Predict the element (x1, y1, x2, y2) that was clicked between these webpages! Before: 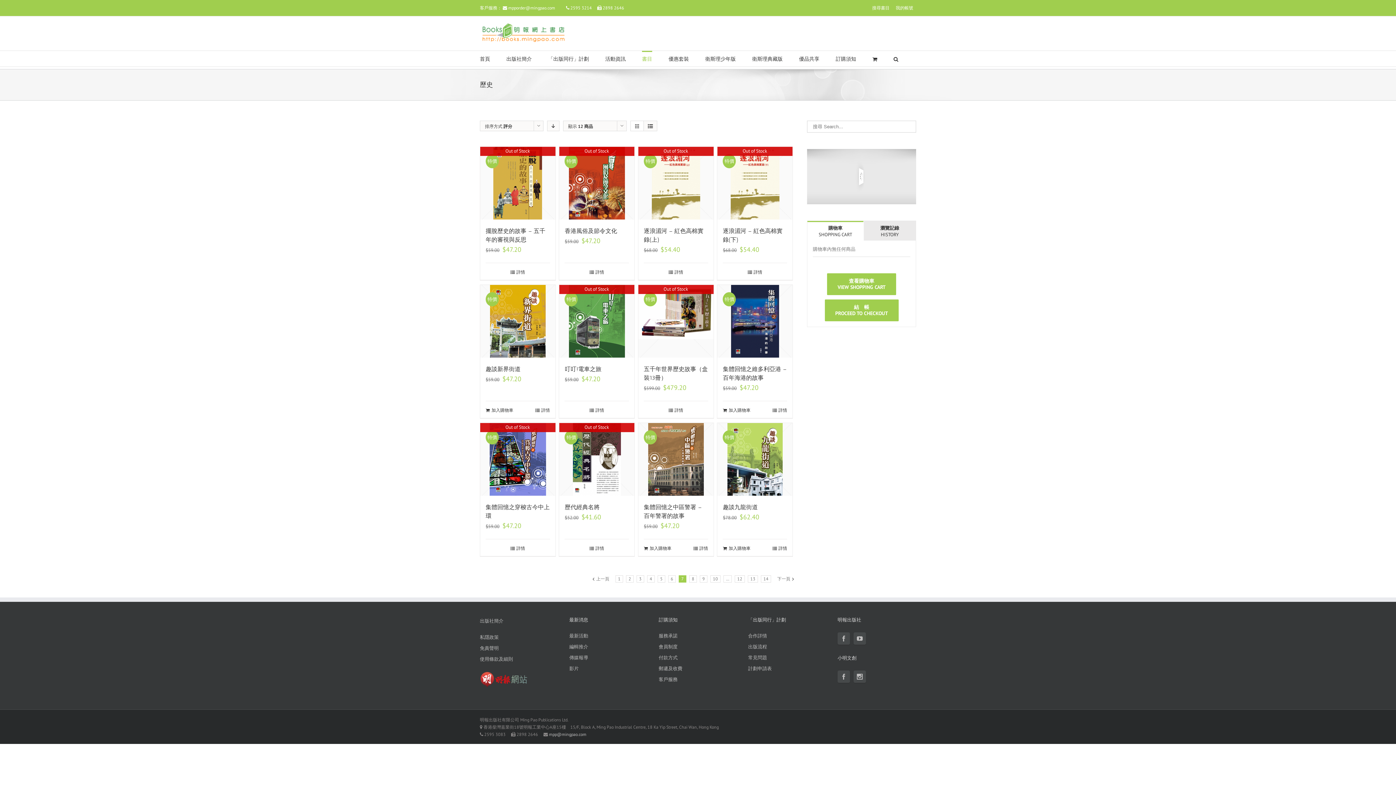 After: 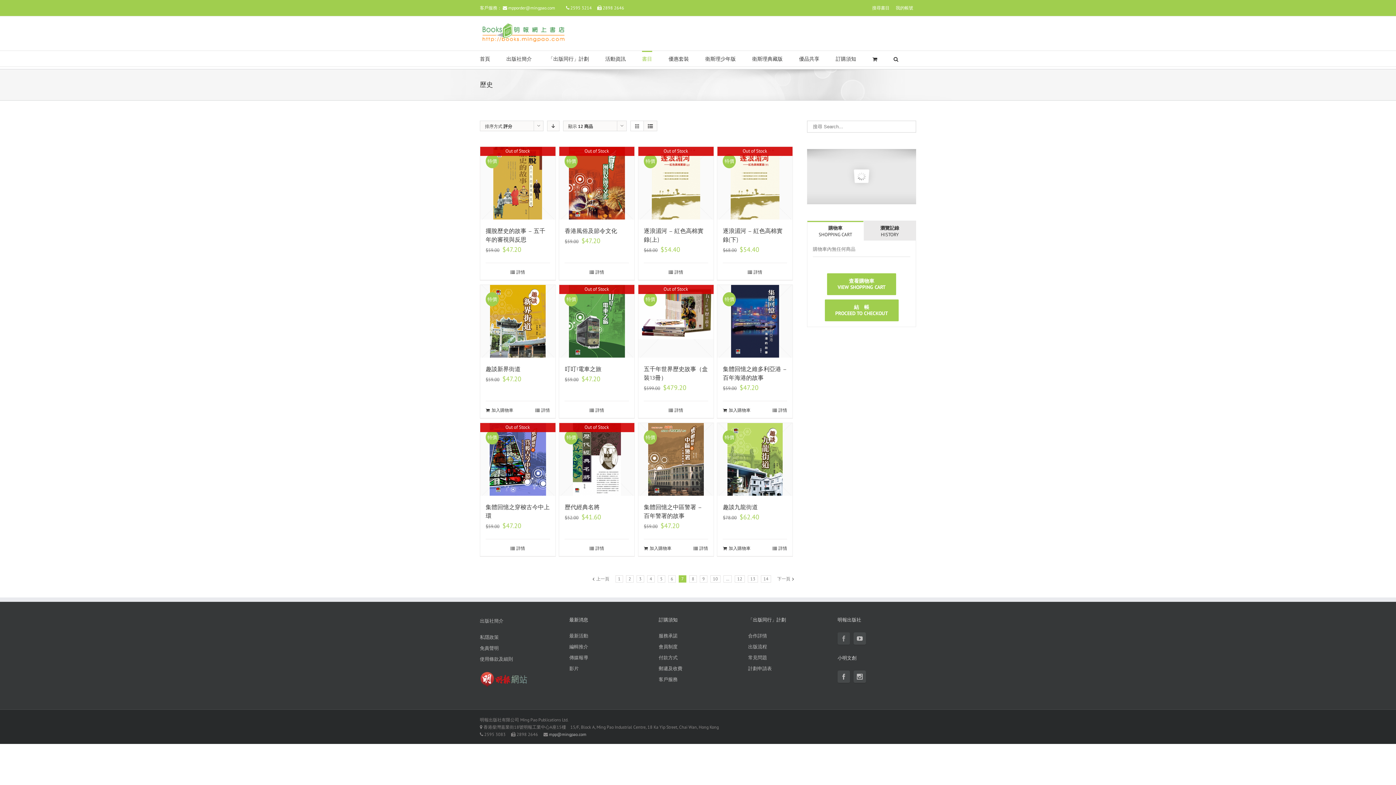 Action: bbox: (837, 632, 850, 645)